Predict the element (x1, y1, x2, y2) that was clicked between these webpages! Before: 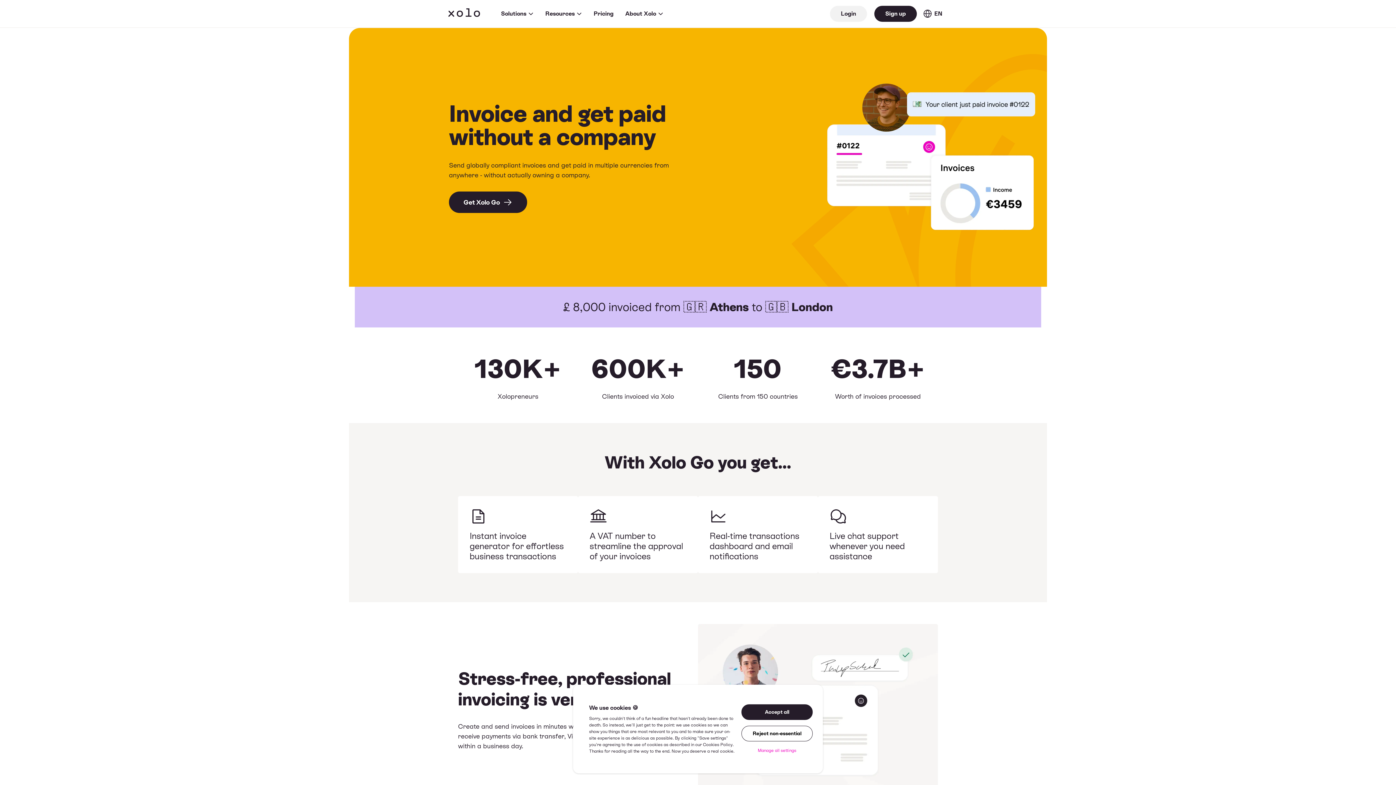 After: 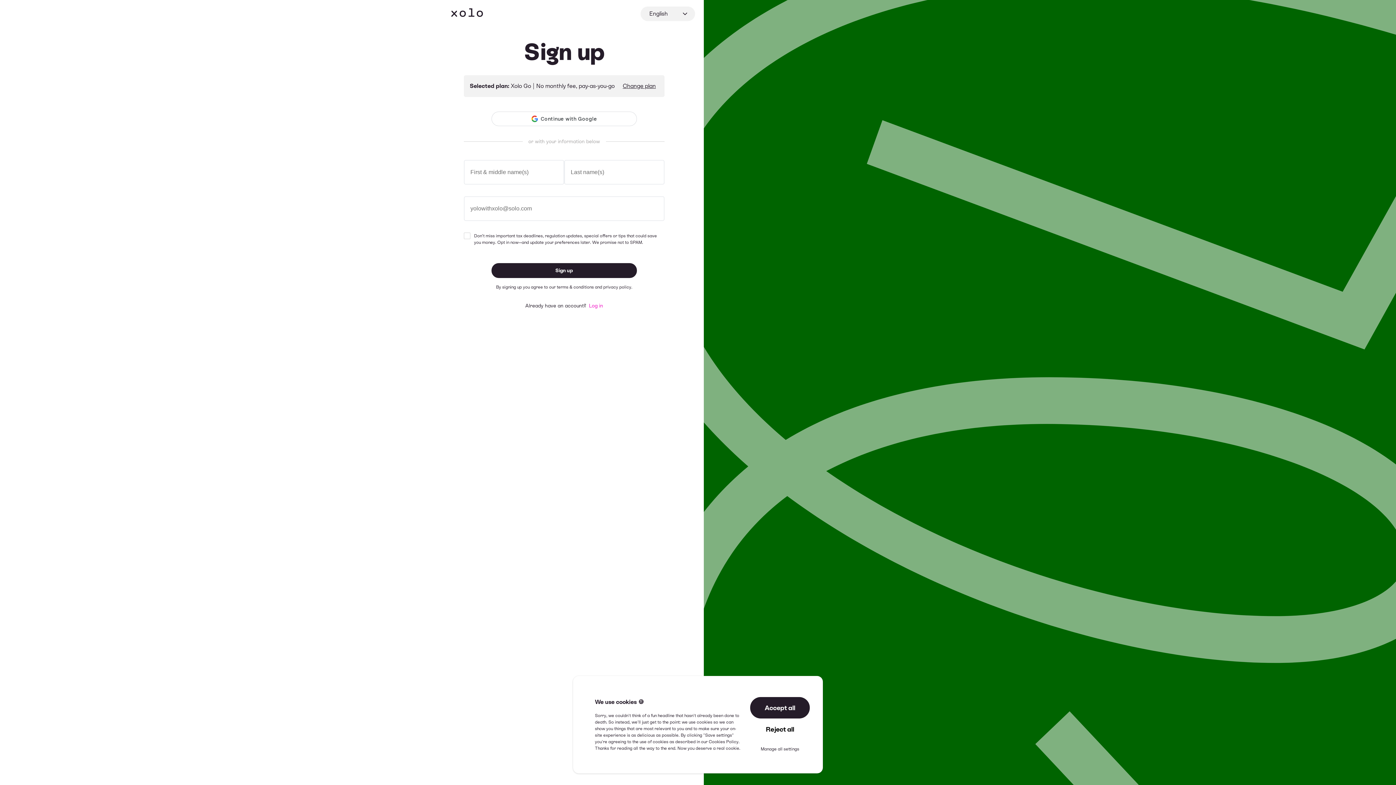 Action: label: Get Xolo Go bbox: (449, 191, 527, 212)